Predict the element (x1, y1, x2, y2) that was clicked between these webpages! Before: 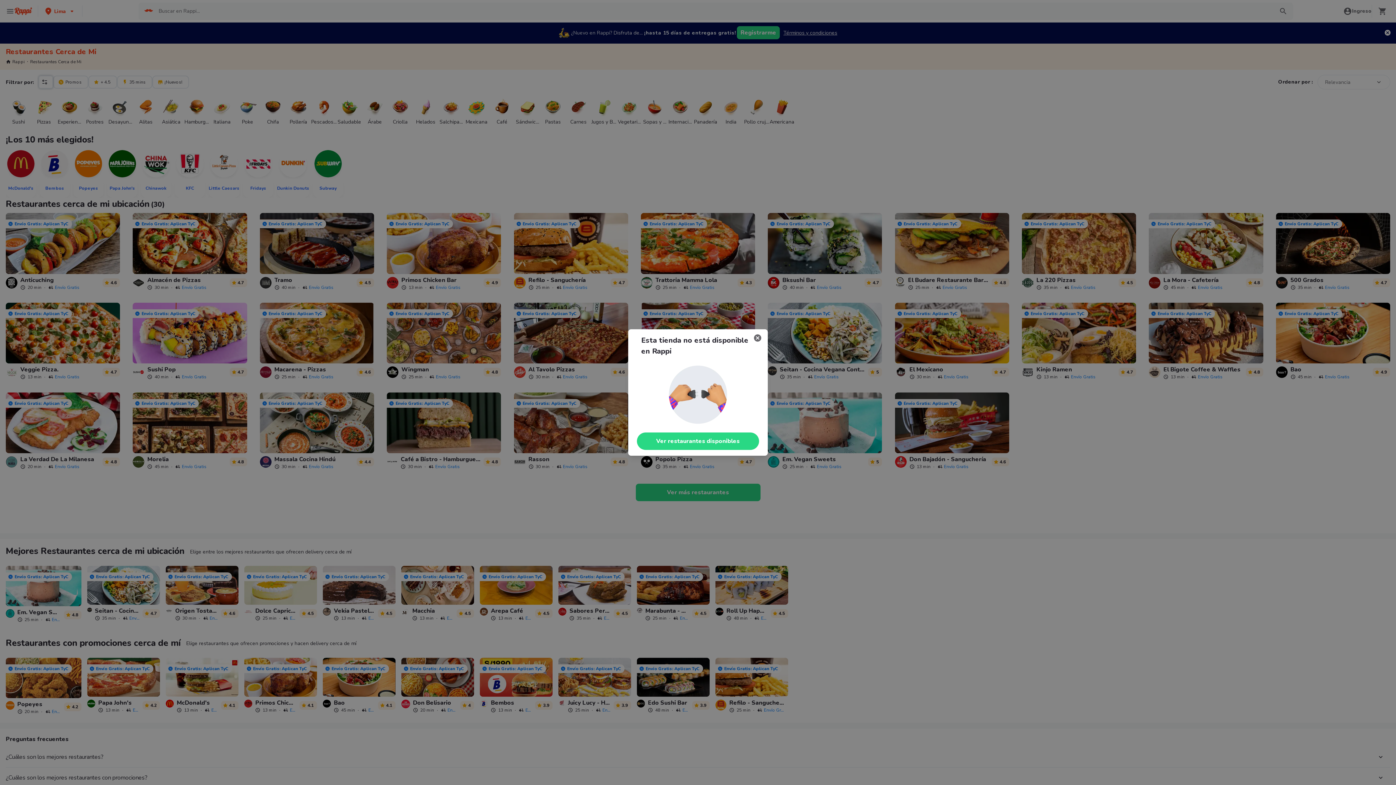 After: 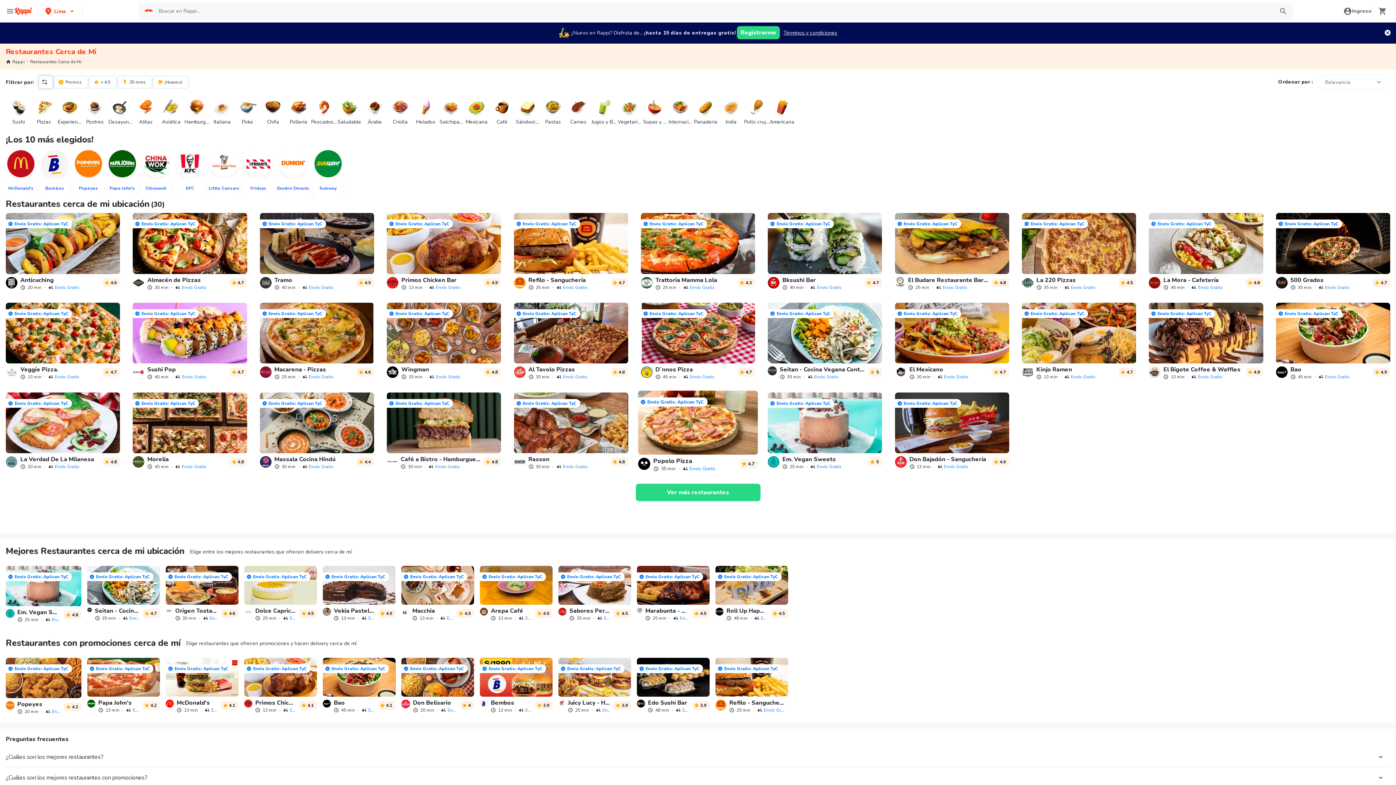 Action: bbox: (637, 432, 759, 450) label: Ver restaurantes disponibles